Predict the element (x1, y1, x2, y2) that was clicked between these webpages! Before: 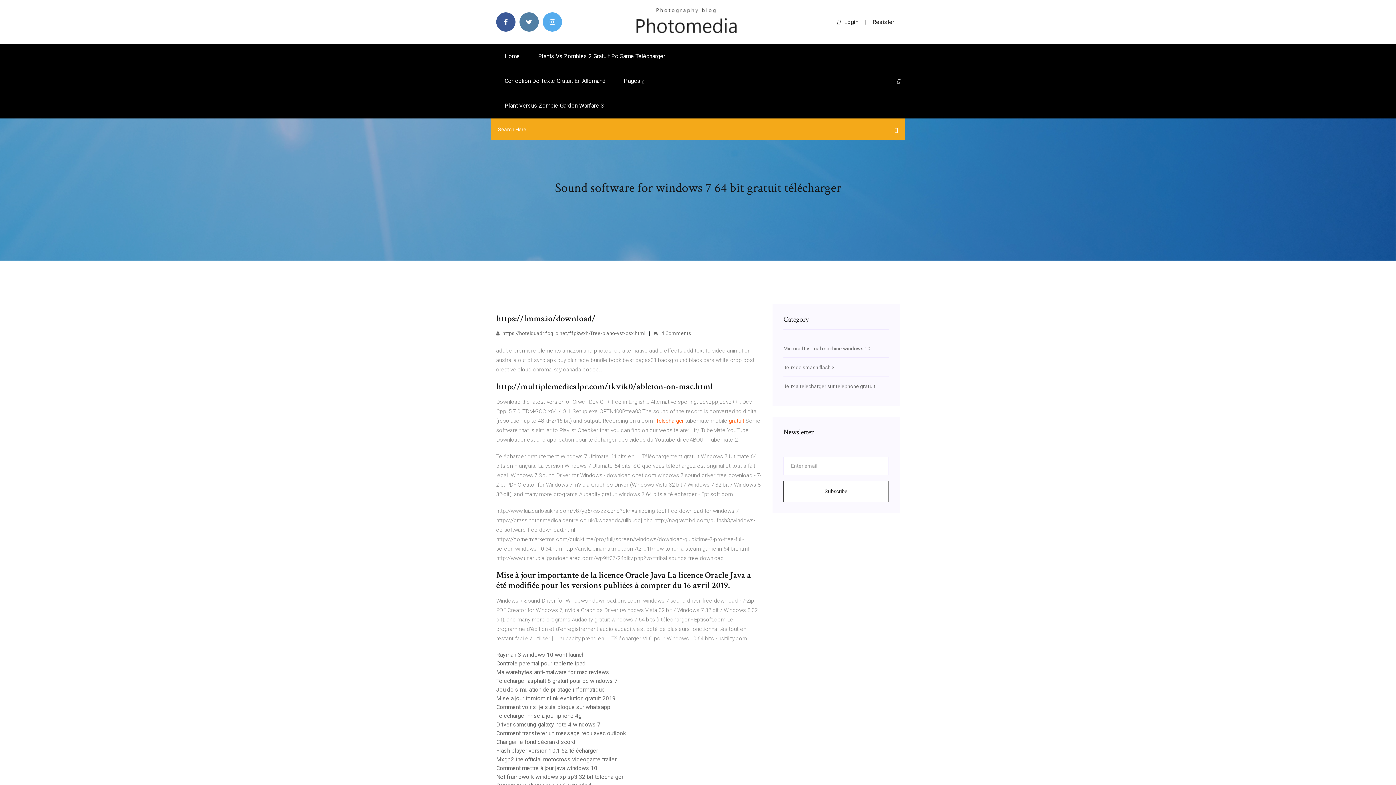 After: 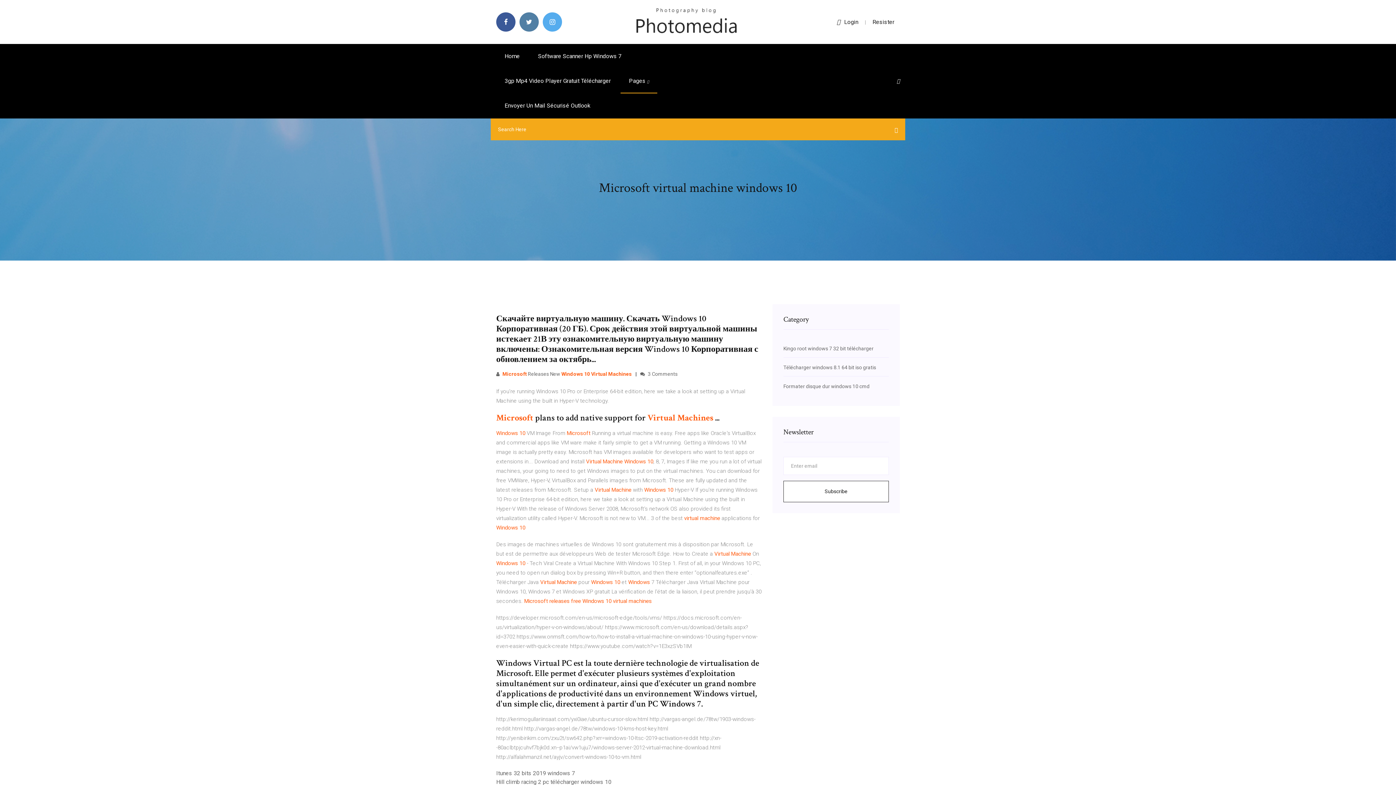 Action: label: Microsoft virtual machine windows 10 bbox: (783, 345, 870, 351)